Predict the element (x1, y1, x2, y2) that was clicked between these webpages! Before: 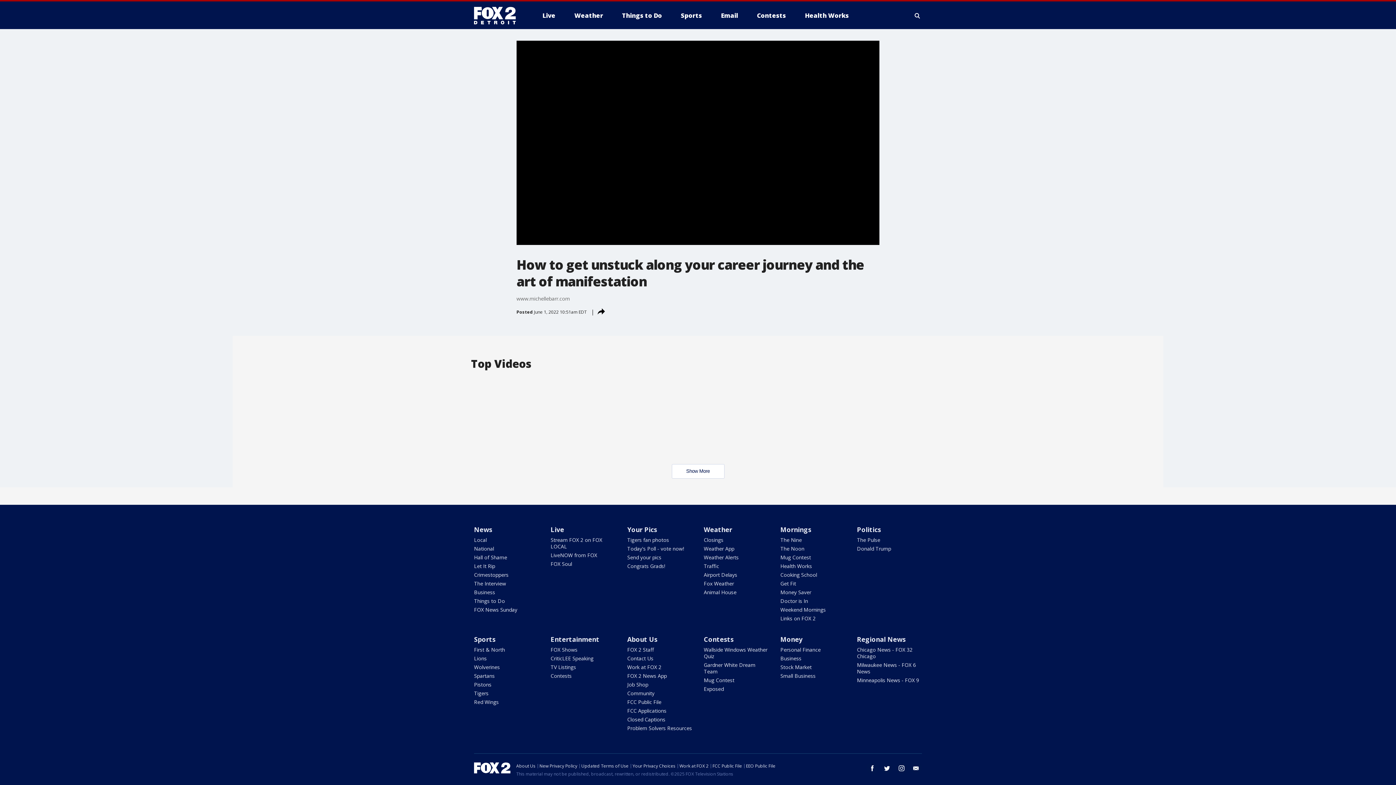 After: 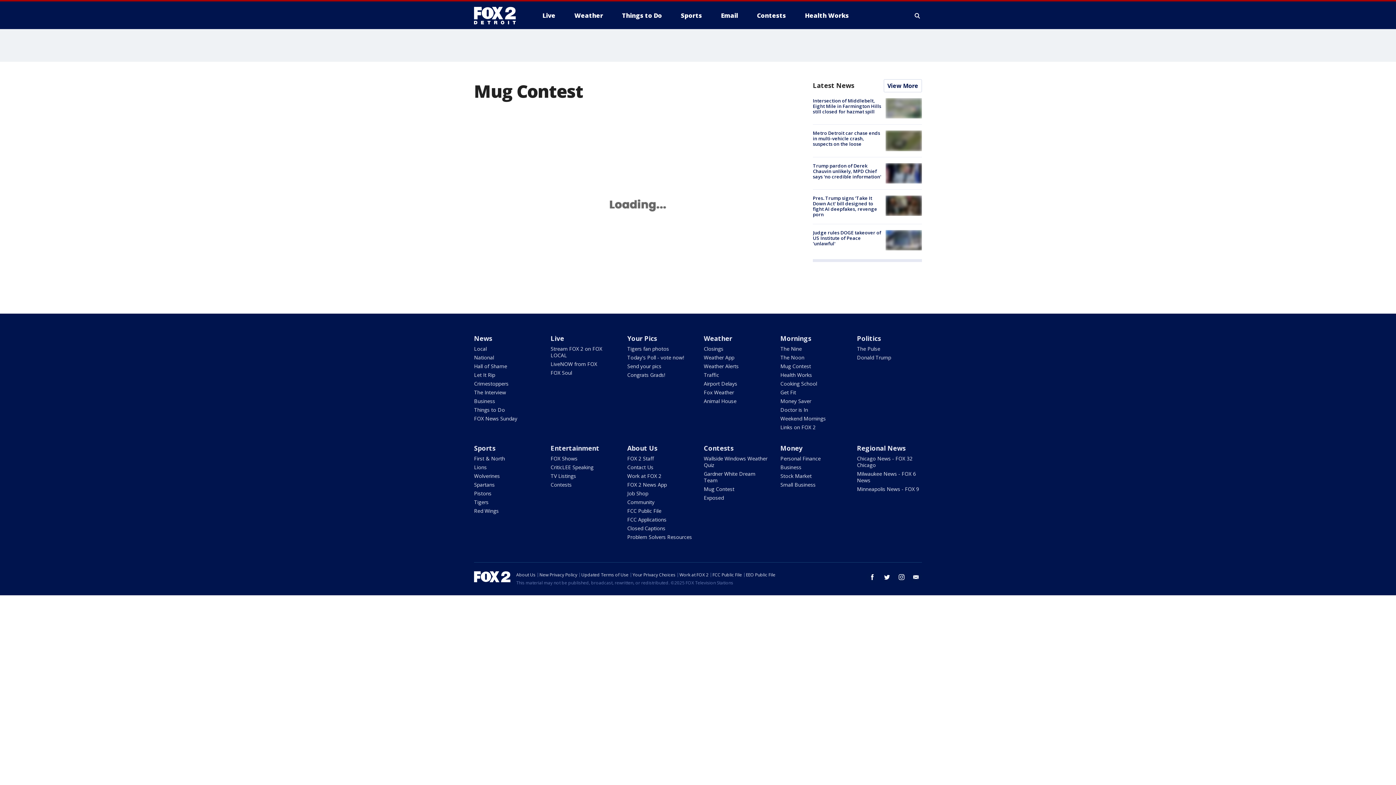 Action: label: Mug Contest bbox: (703, 677, 734, 684)